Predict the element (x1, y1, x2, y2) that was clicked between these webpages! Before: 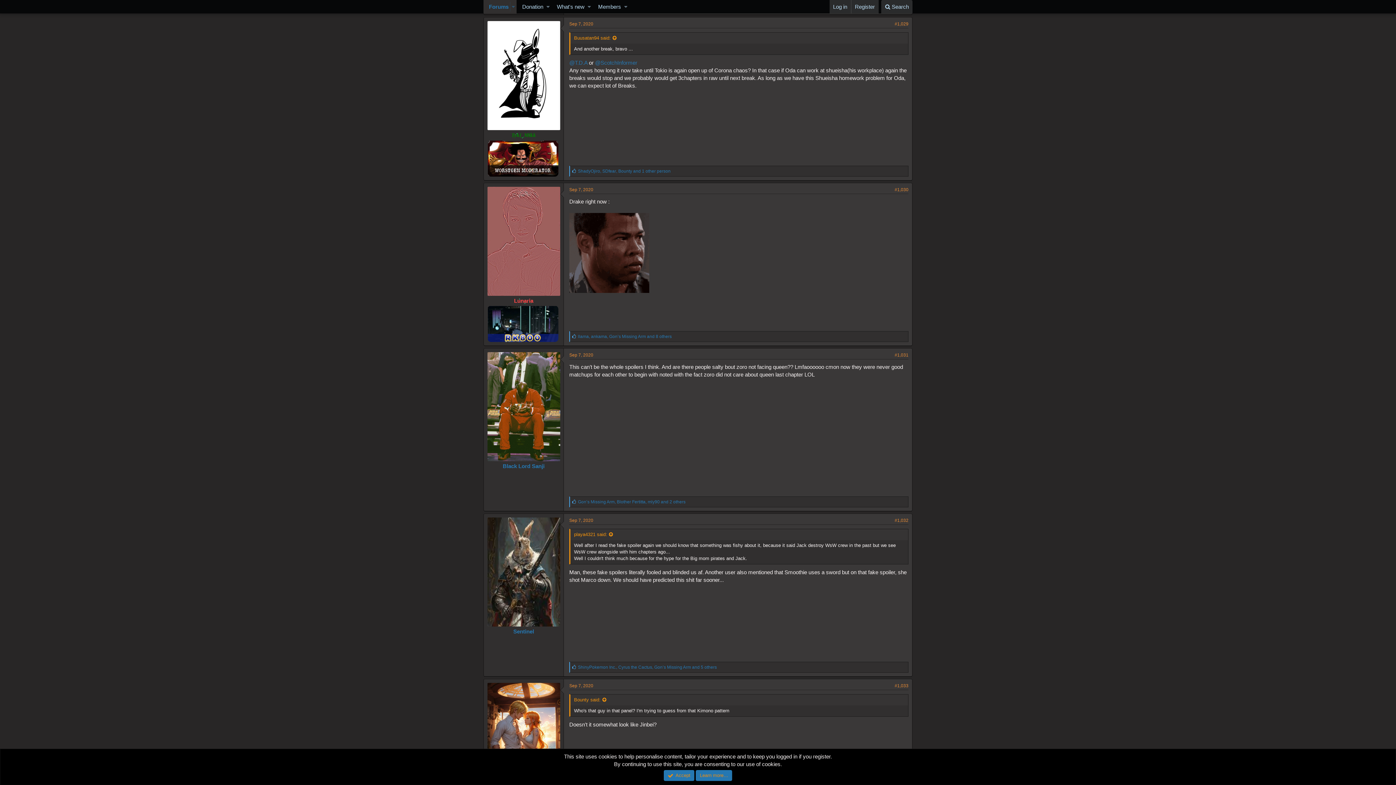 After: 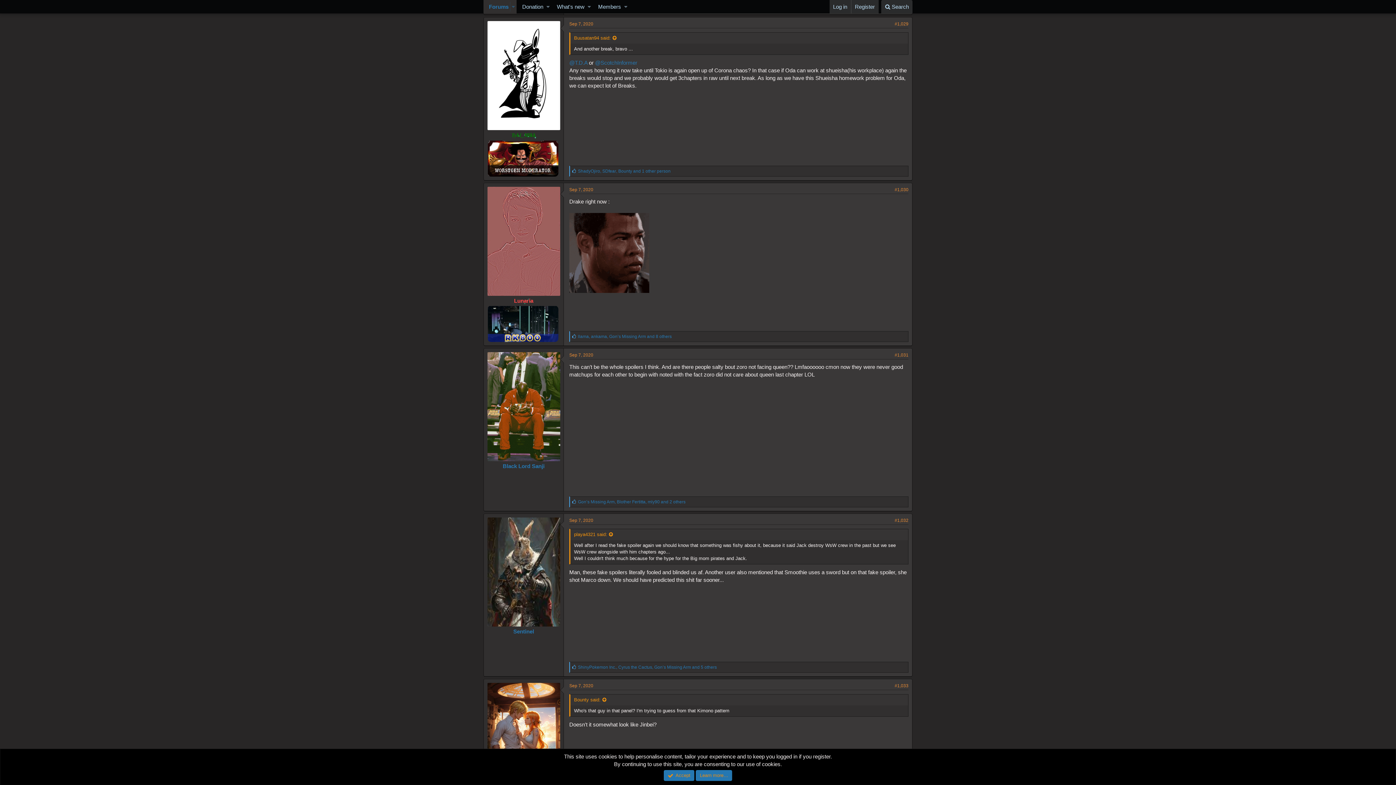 Action: bbox: (569, 21, 593, 26) label: Sep 7, 2020